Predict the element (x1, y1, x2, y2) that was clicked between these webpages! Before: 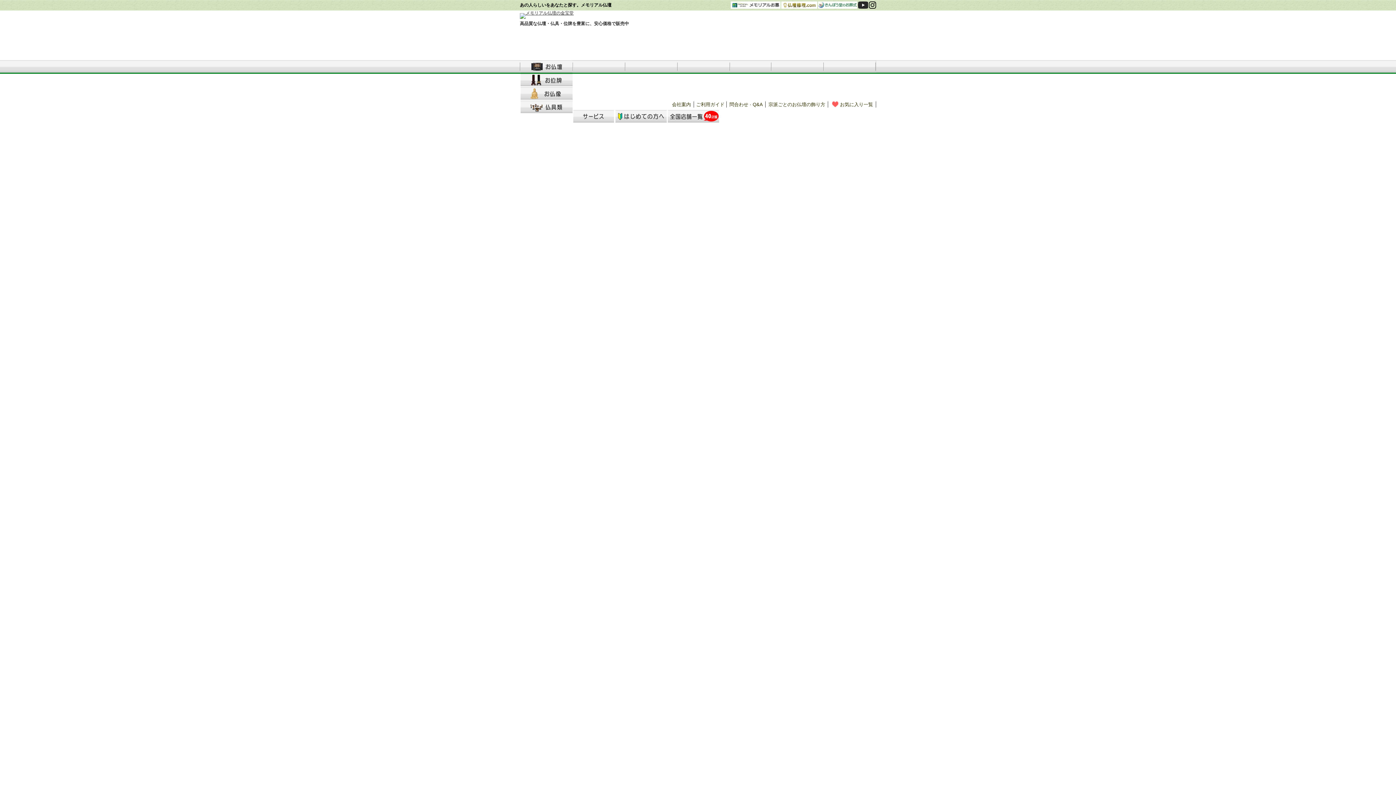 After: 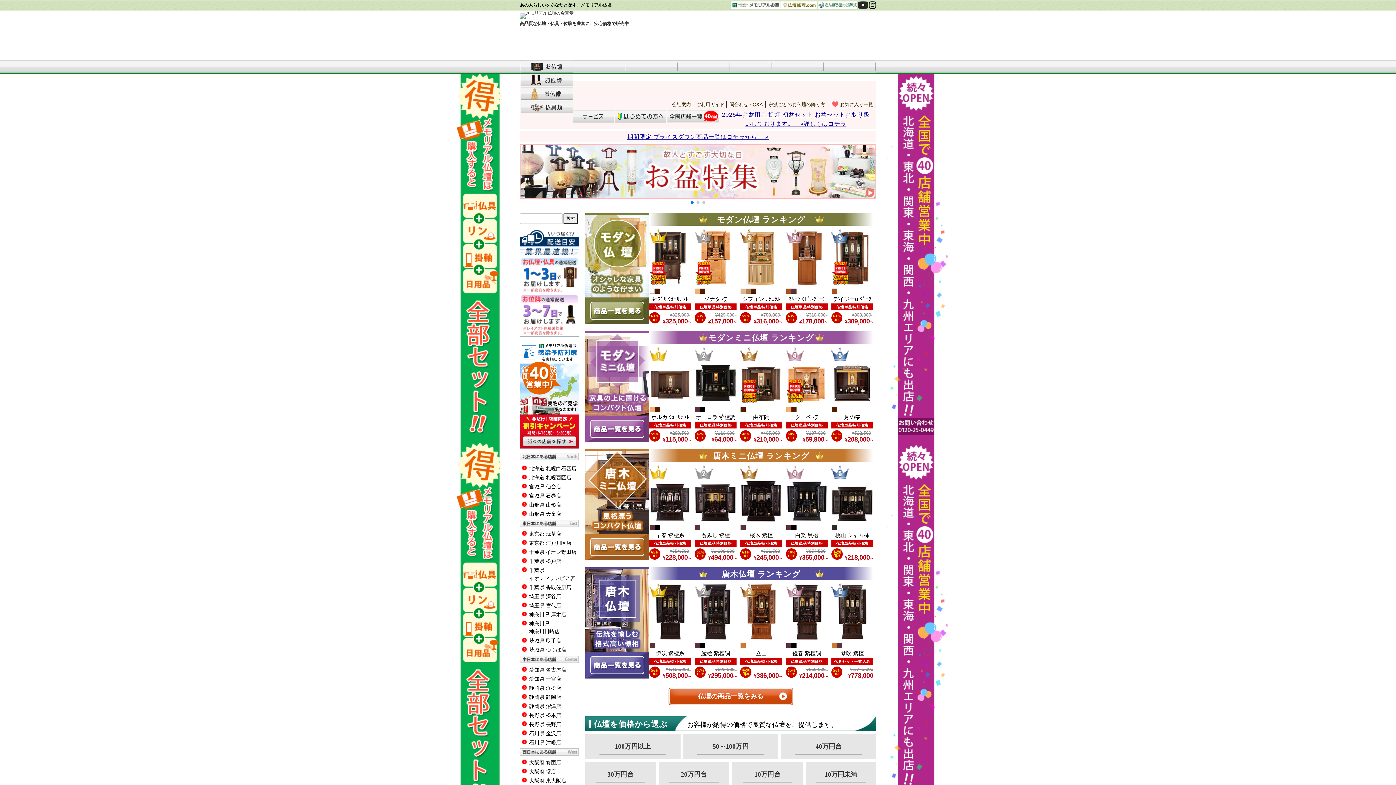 Action: bbox: (520, 10, 573, 15)